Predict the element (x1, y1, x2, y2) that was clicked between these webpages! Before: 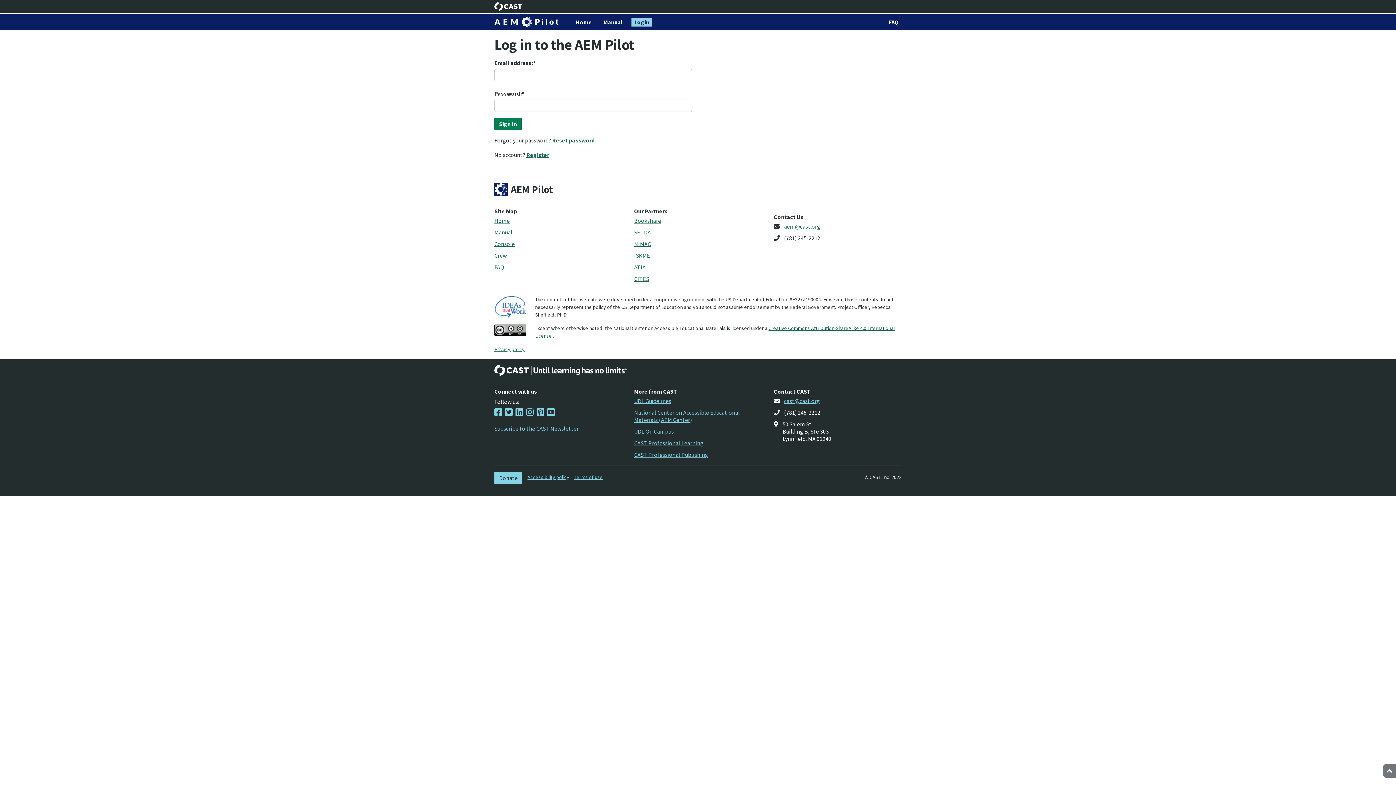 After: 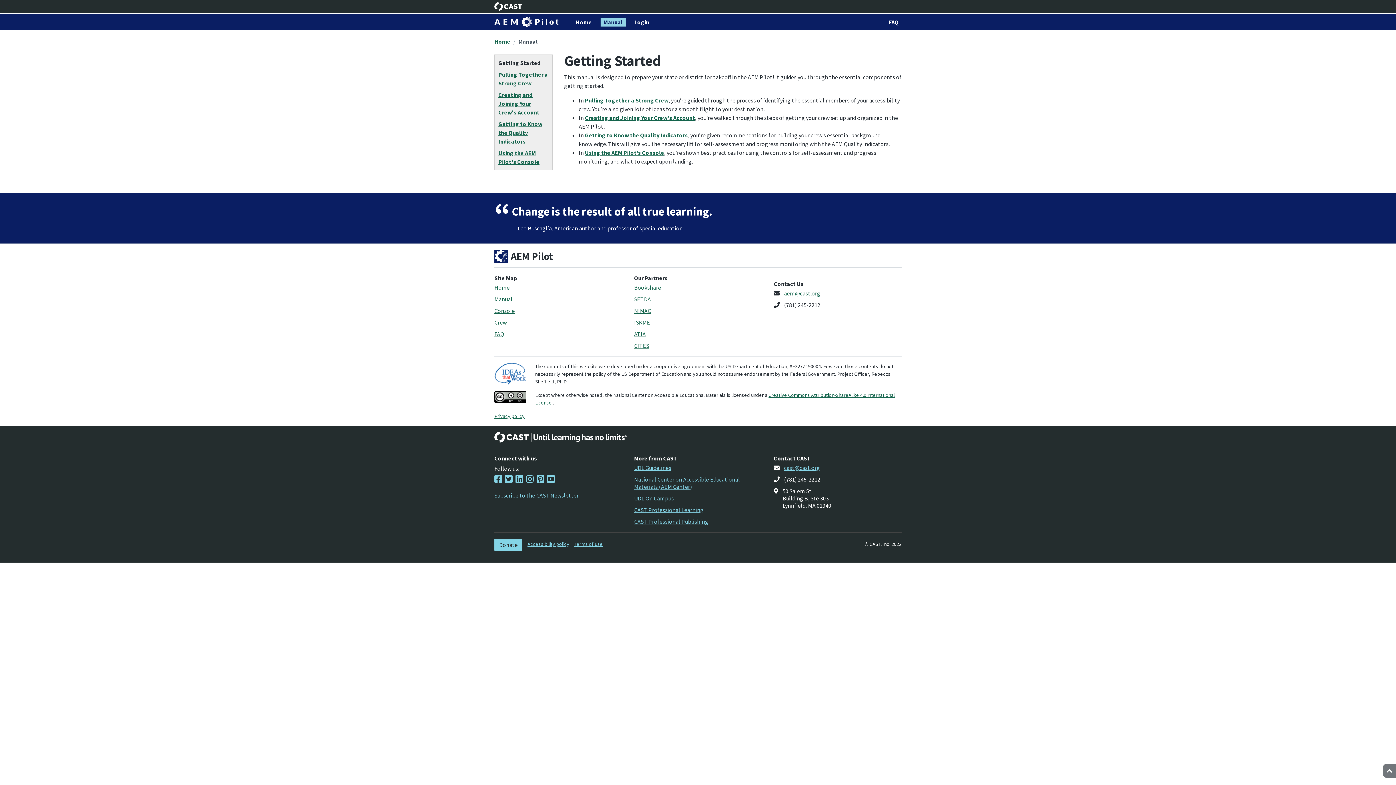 Action: label: Manual bbox: (600, 17, 625, 26)